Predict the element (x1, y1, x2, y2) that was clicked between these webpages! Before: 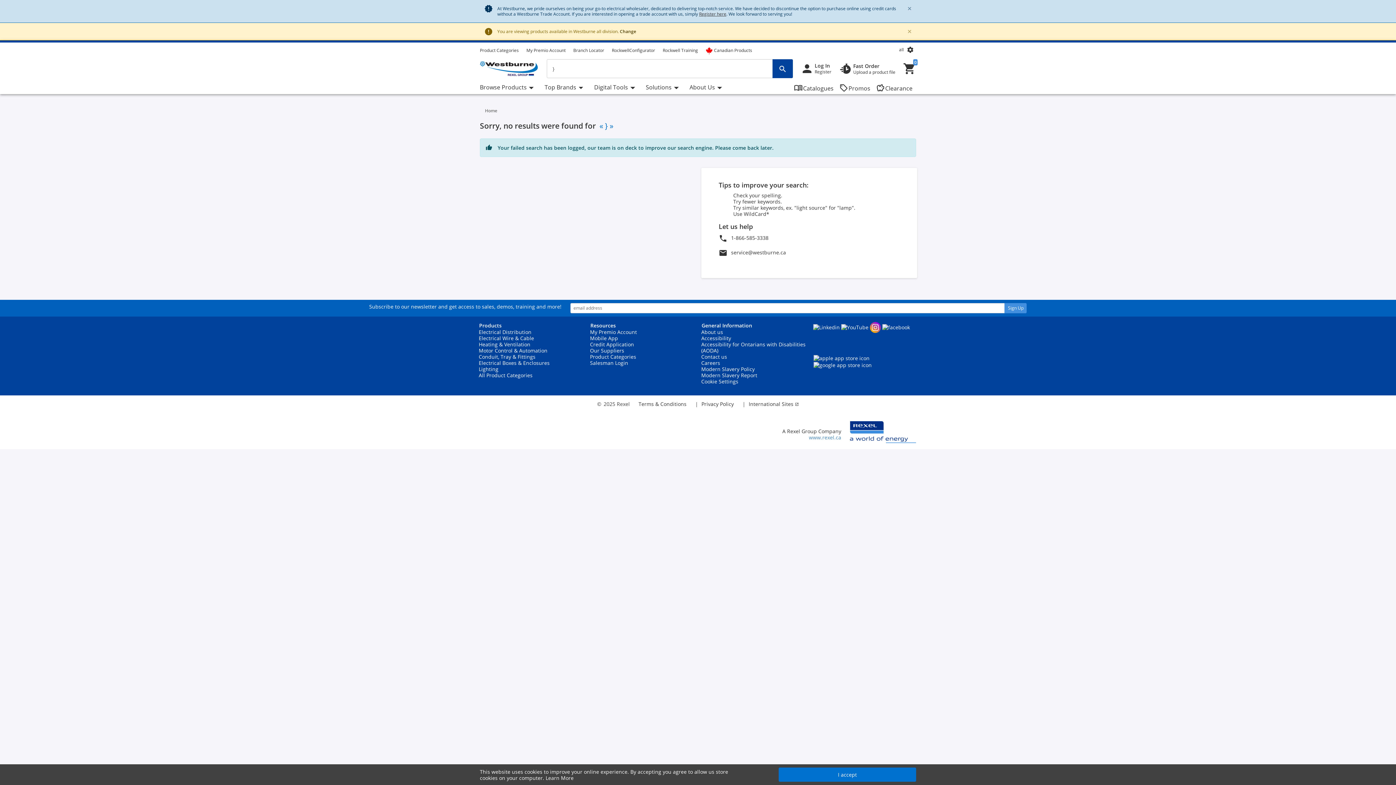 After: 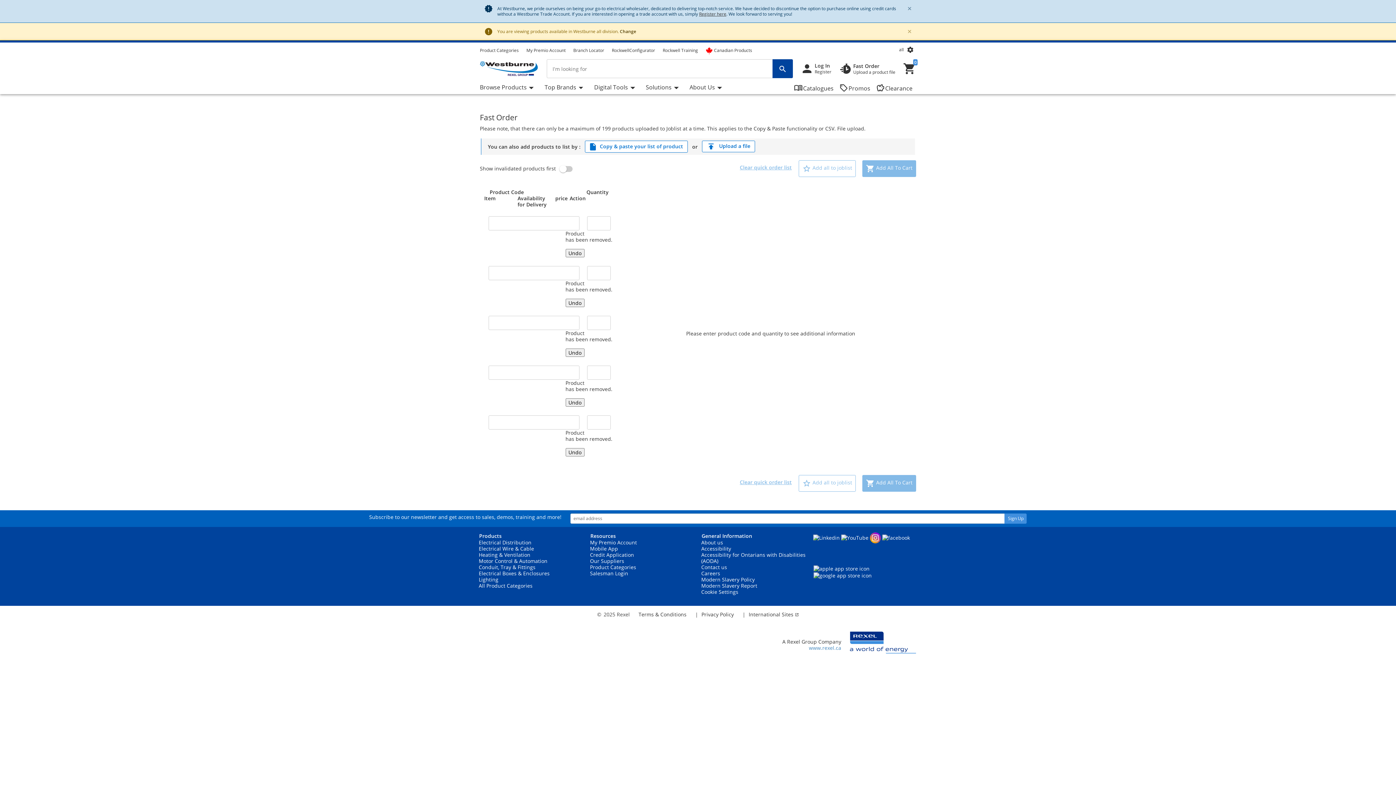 Action: bbox: (839, 62, 895, 75) label: Fast Order
Upload a product file